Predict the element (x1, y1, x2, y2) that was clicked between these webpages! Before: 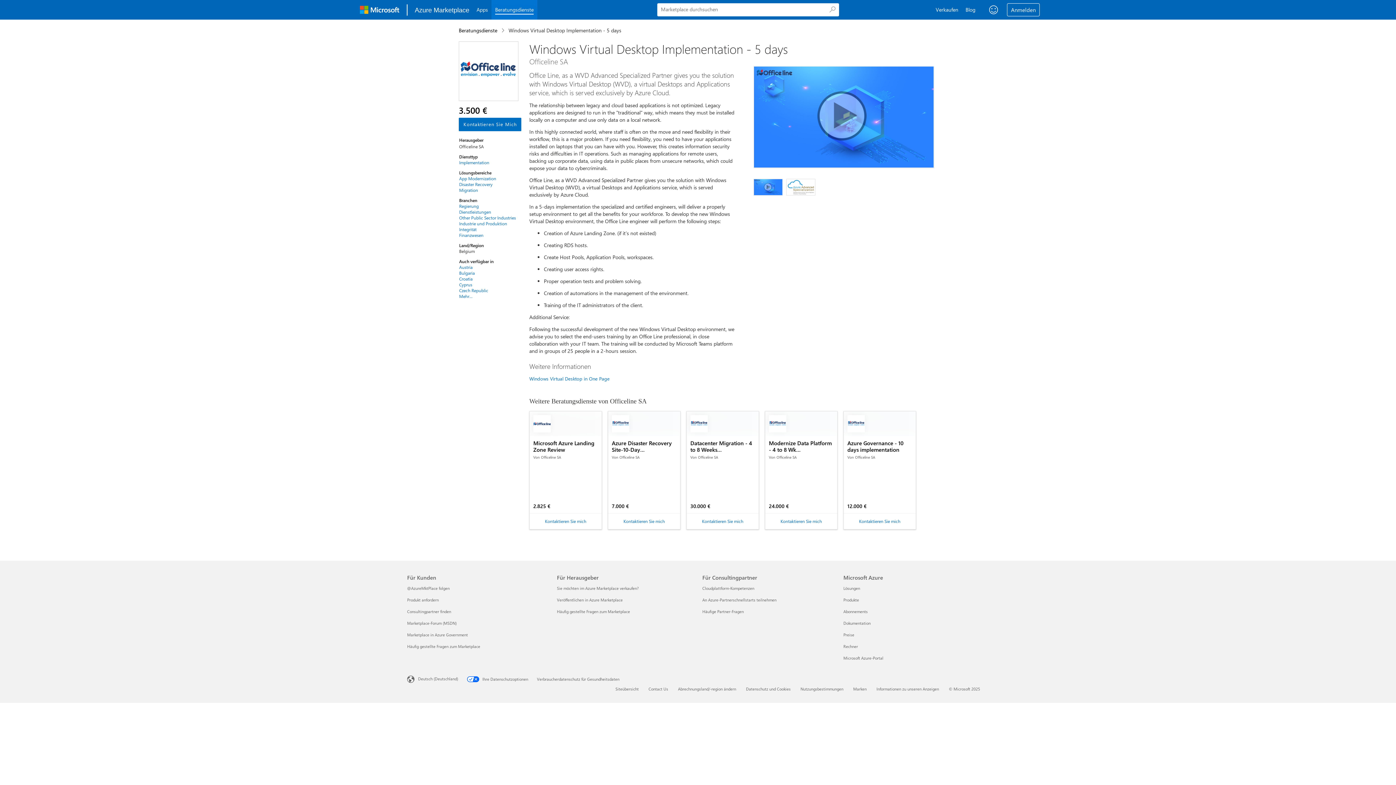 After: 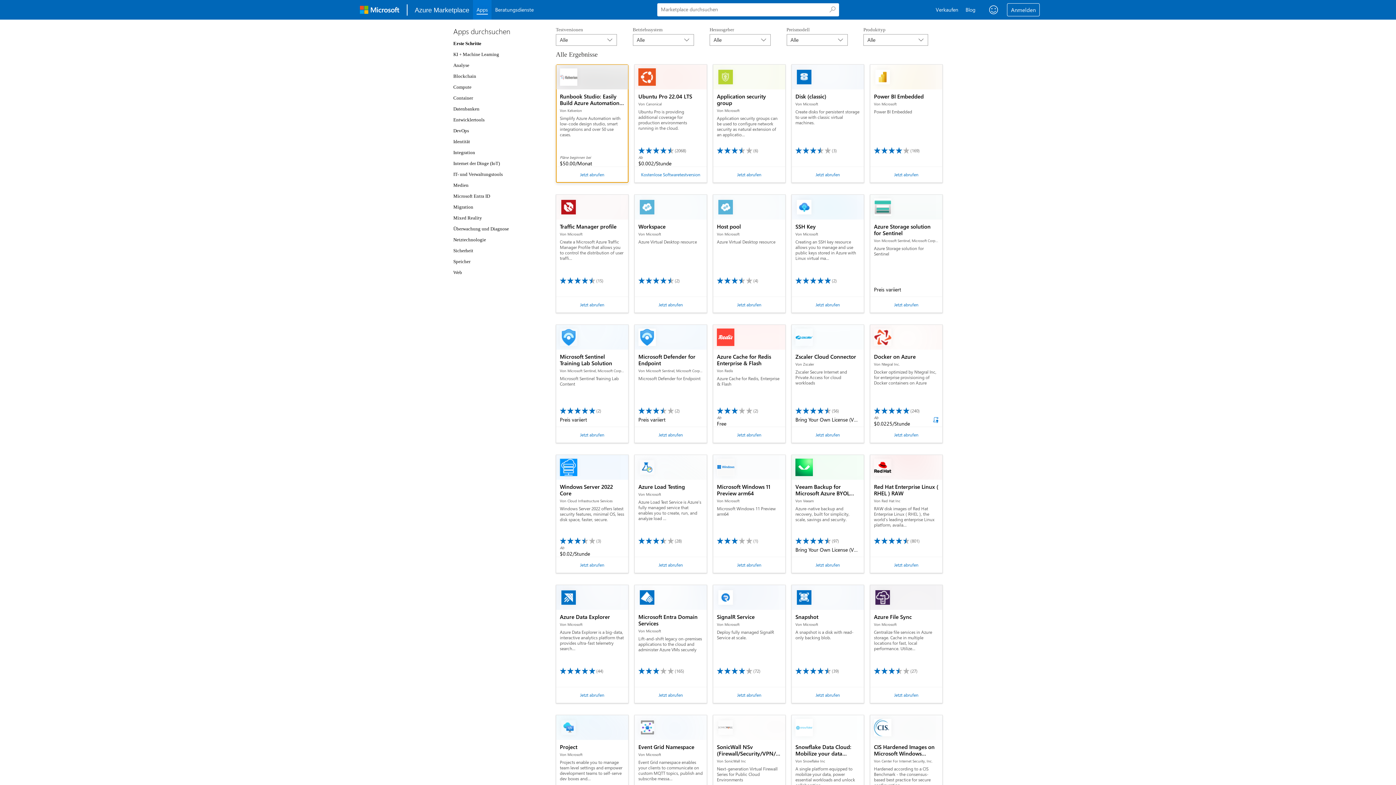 Action: label: Apps bbox: (473, 0, 491, 19)